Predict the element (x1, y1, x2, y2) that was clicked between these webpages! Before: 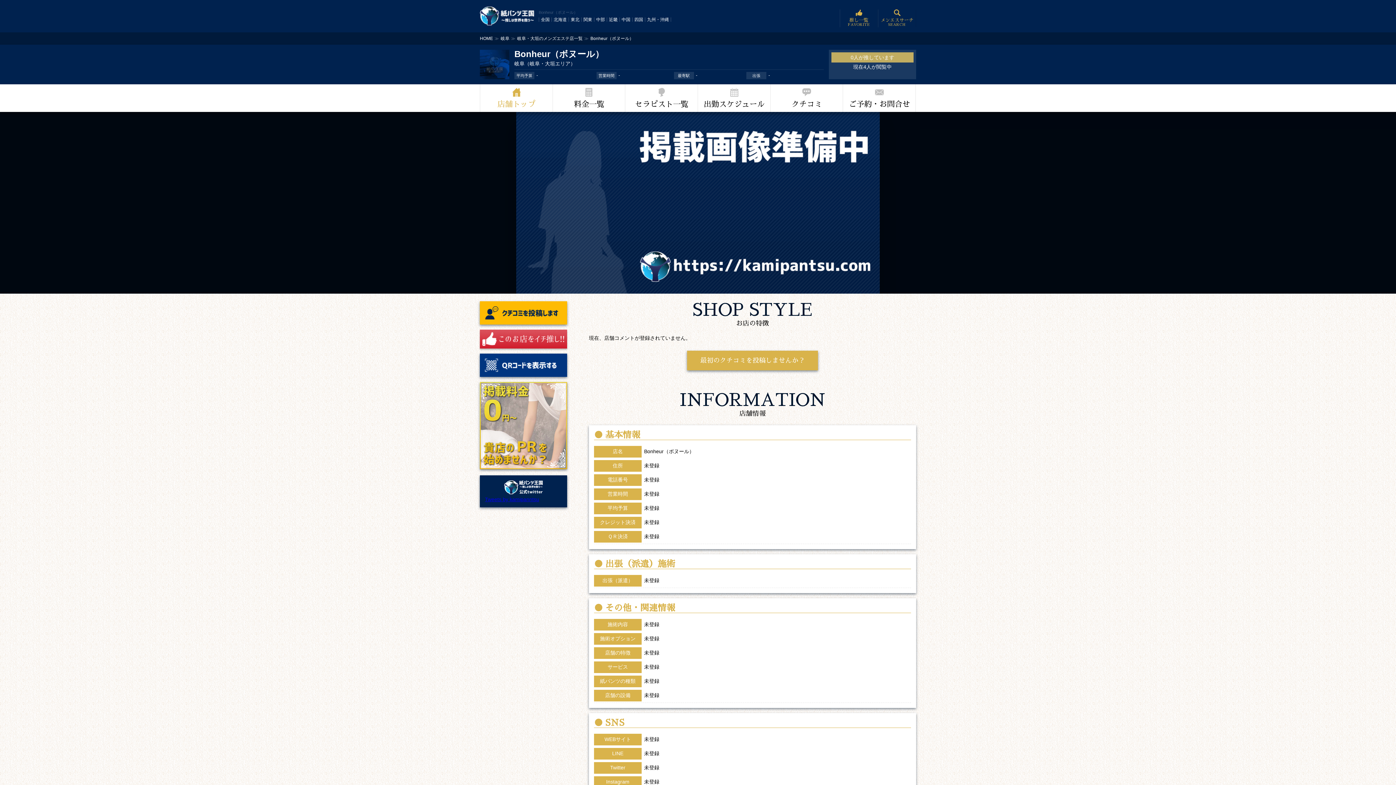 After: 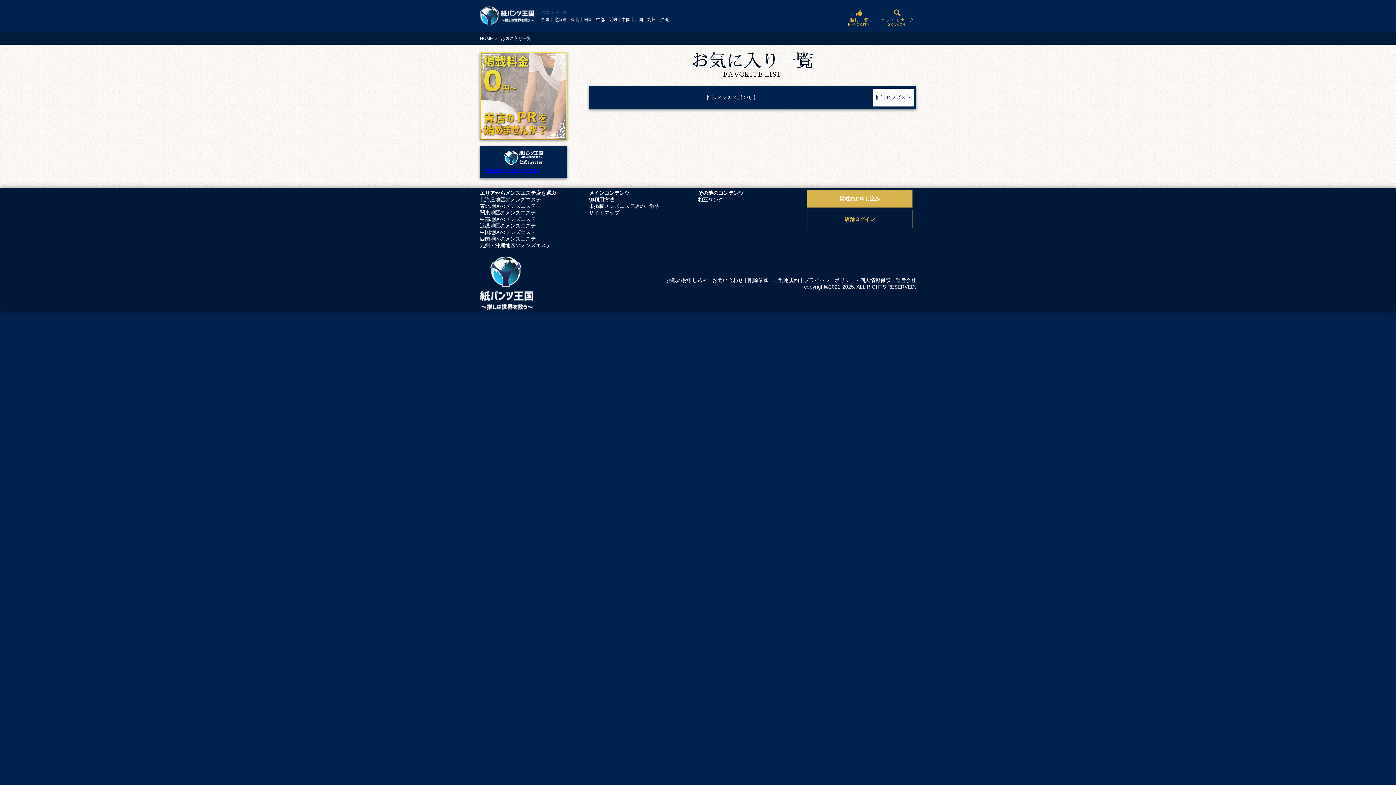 Action: label: 推し一覧
FAVORITE bbox: (840, 9, 877, 27)